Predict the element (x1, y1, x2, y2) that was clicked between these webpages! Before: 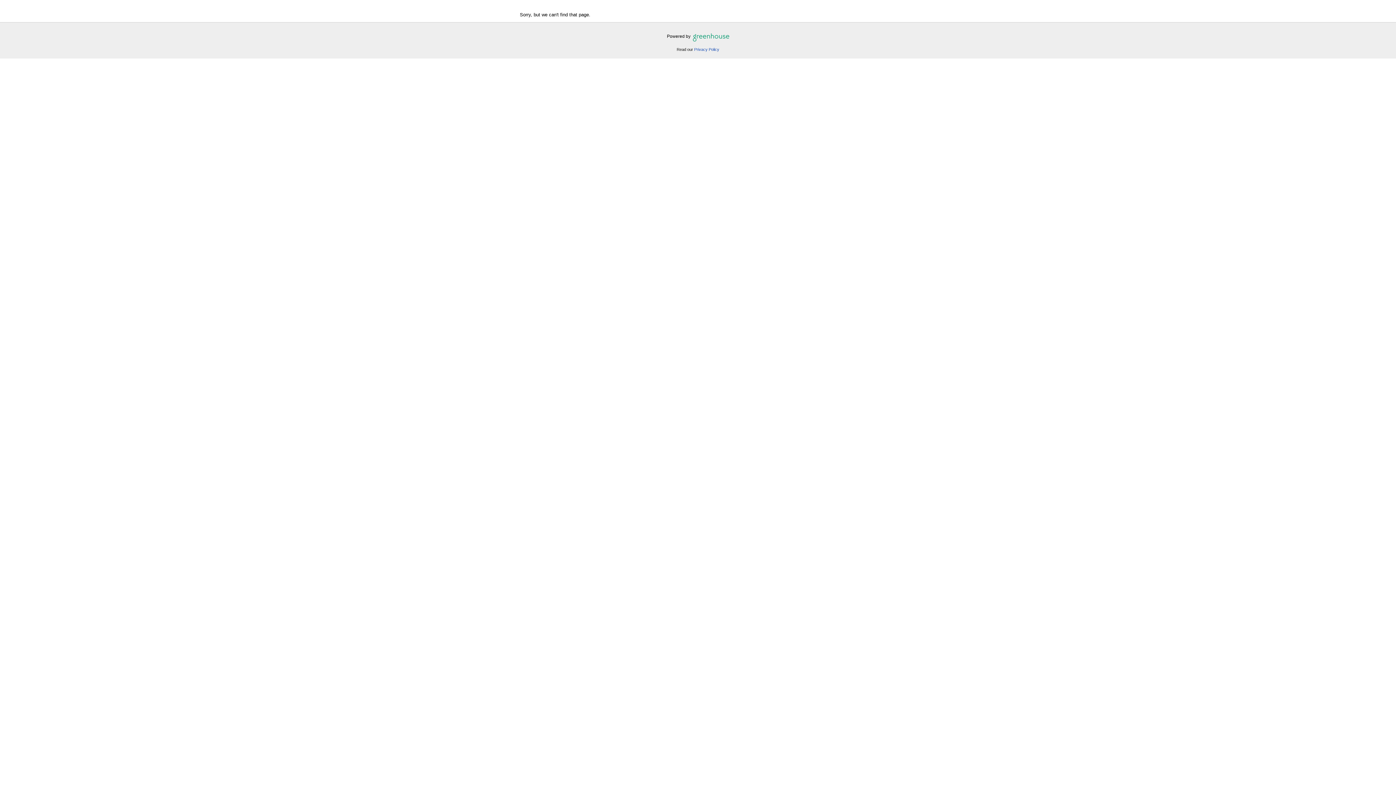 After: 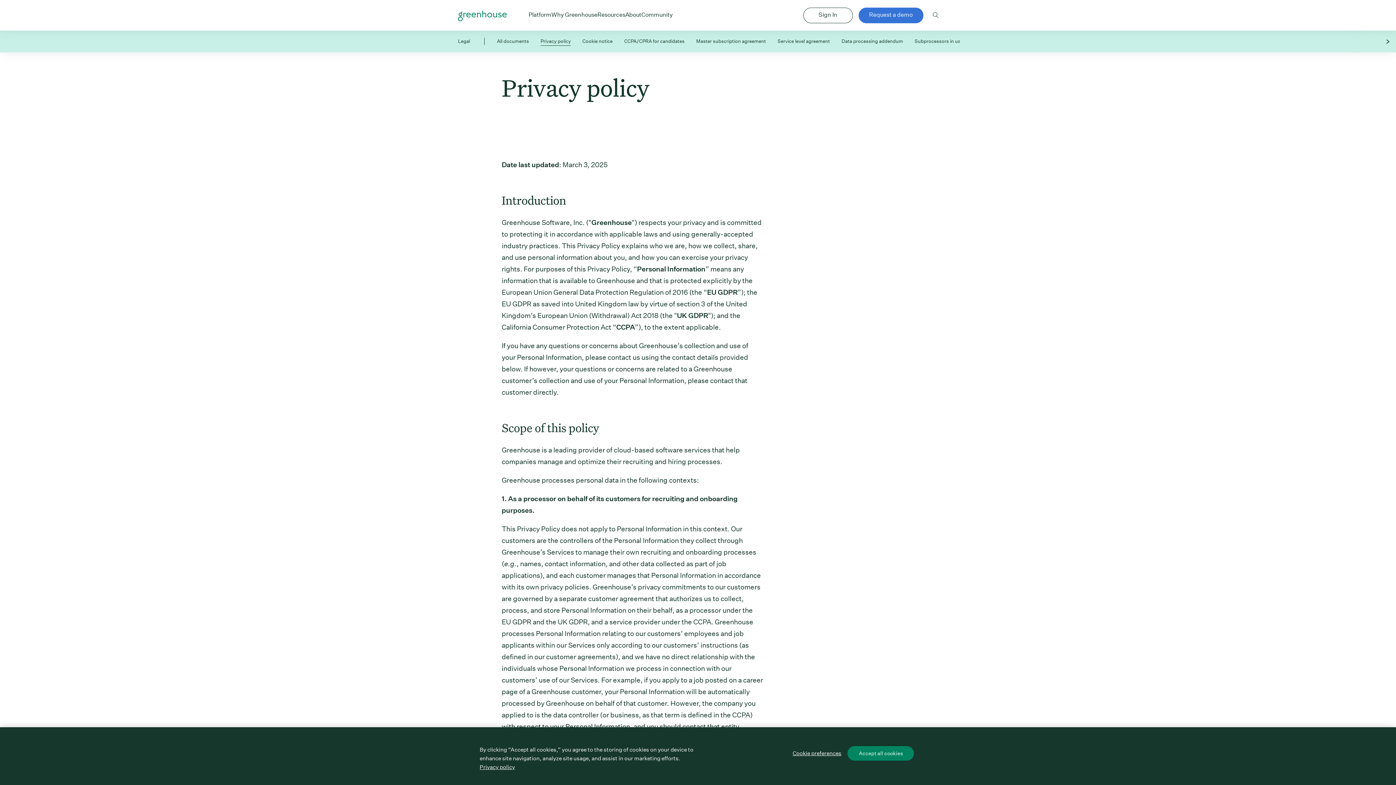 Action: label: Privacy Policy bbox: (694, 47, 719, 51)